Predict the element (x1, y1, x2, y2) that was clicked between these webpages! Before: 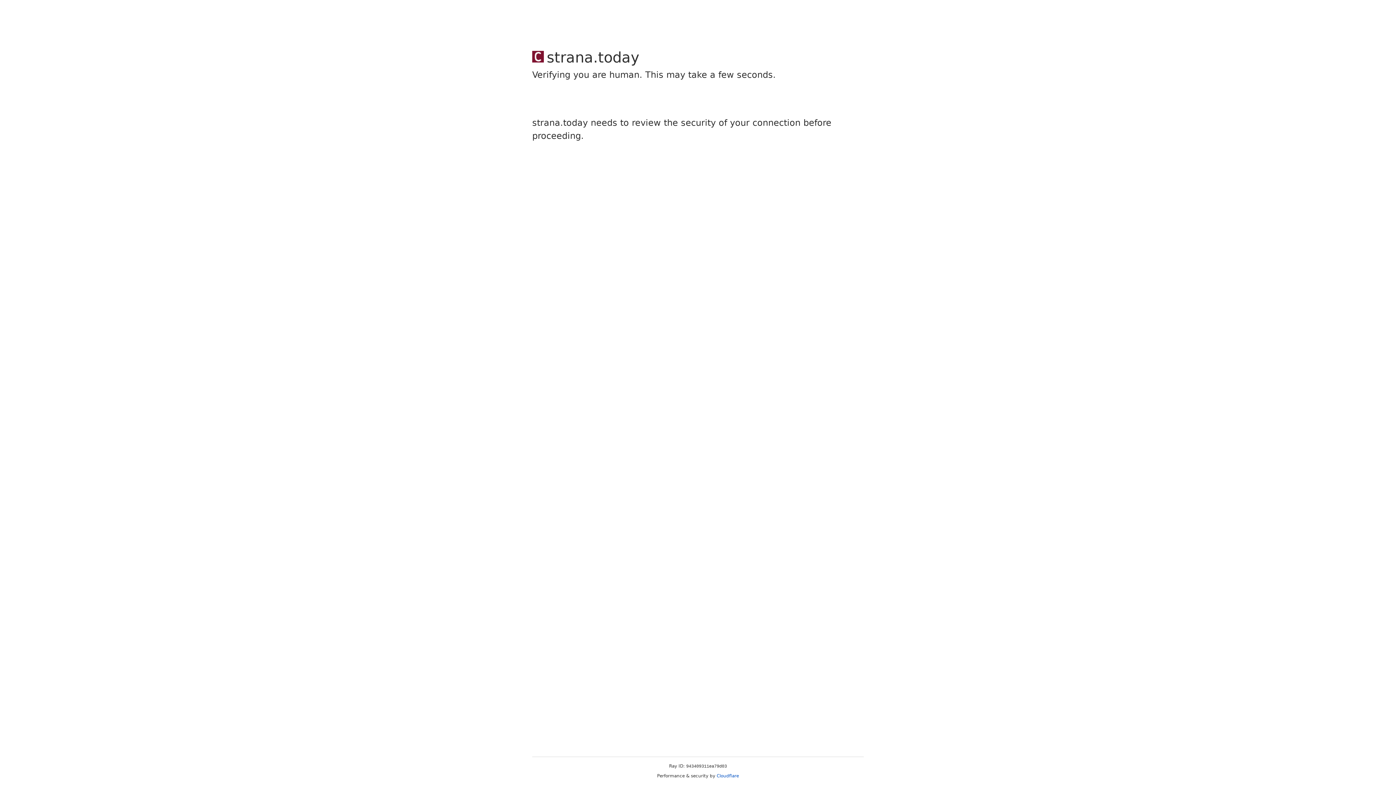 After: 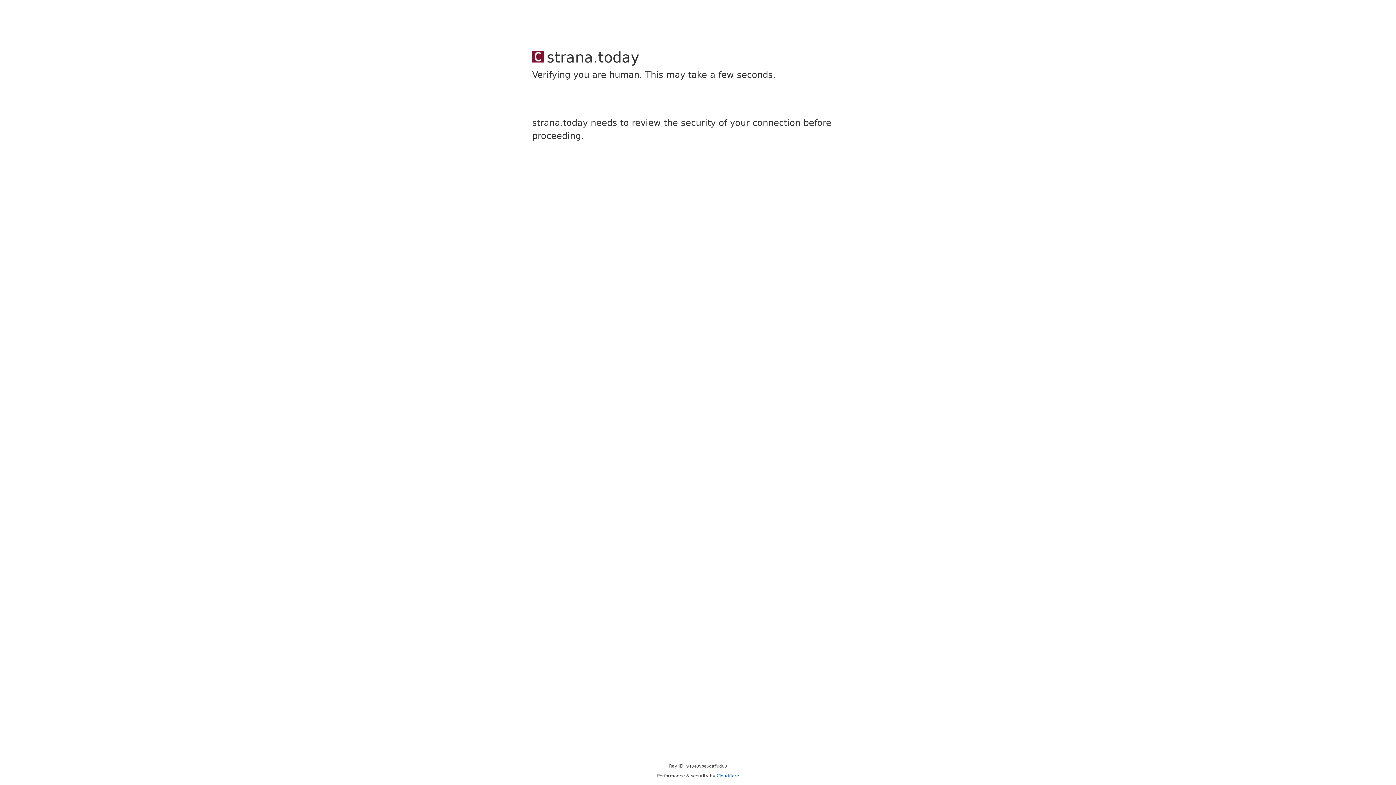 Action: bbox: (716, 773, 739, 778) label: Cloudflare